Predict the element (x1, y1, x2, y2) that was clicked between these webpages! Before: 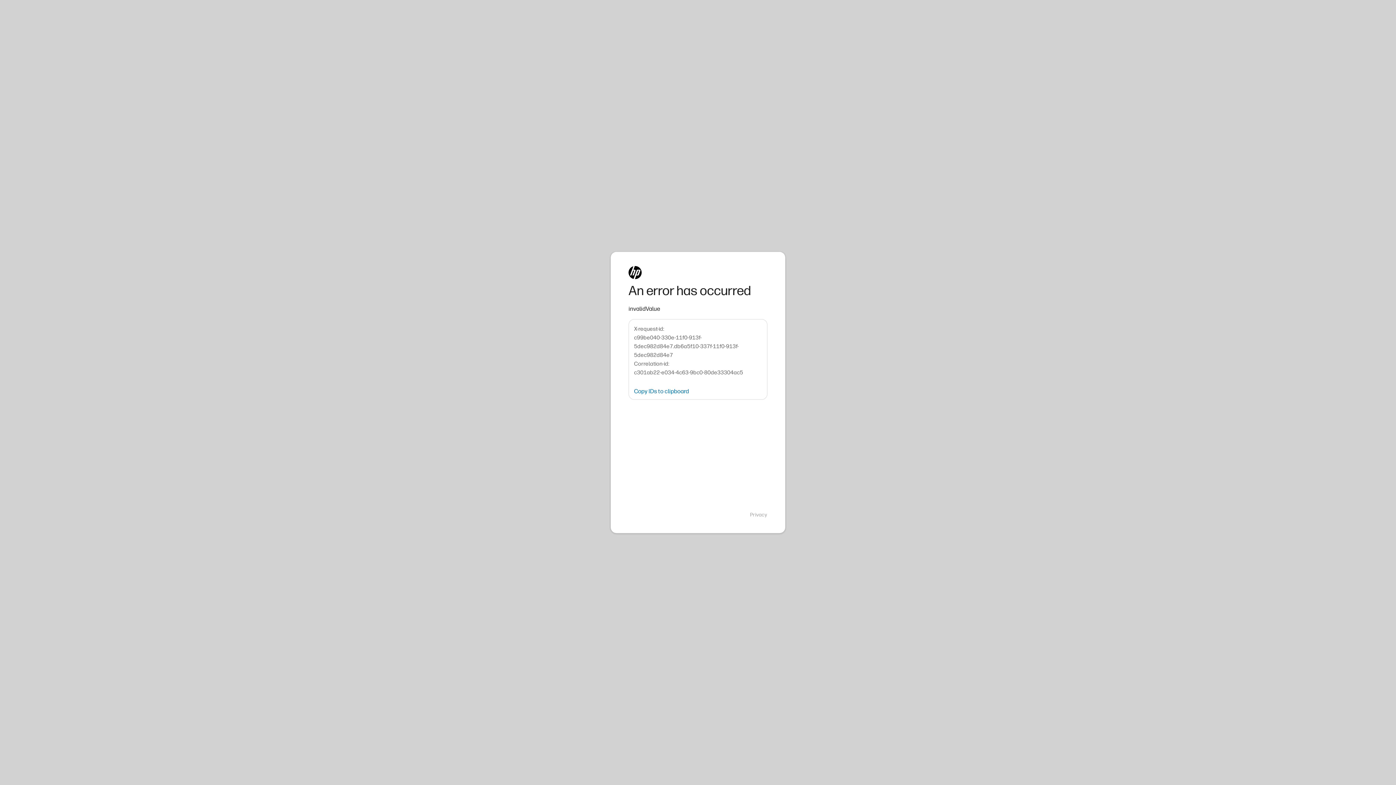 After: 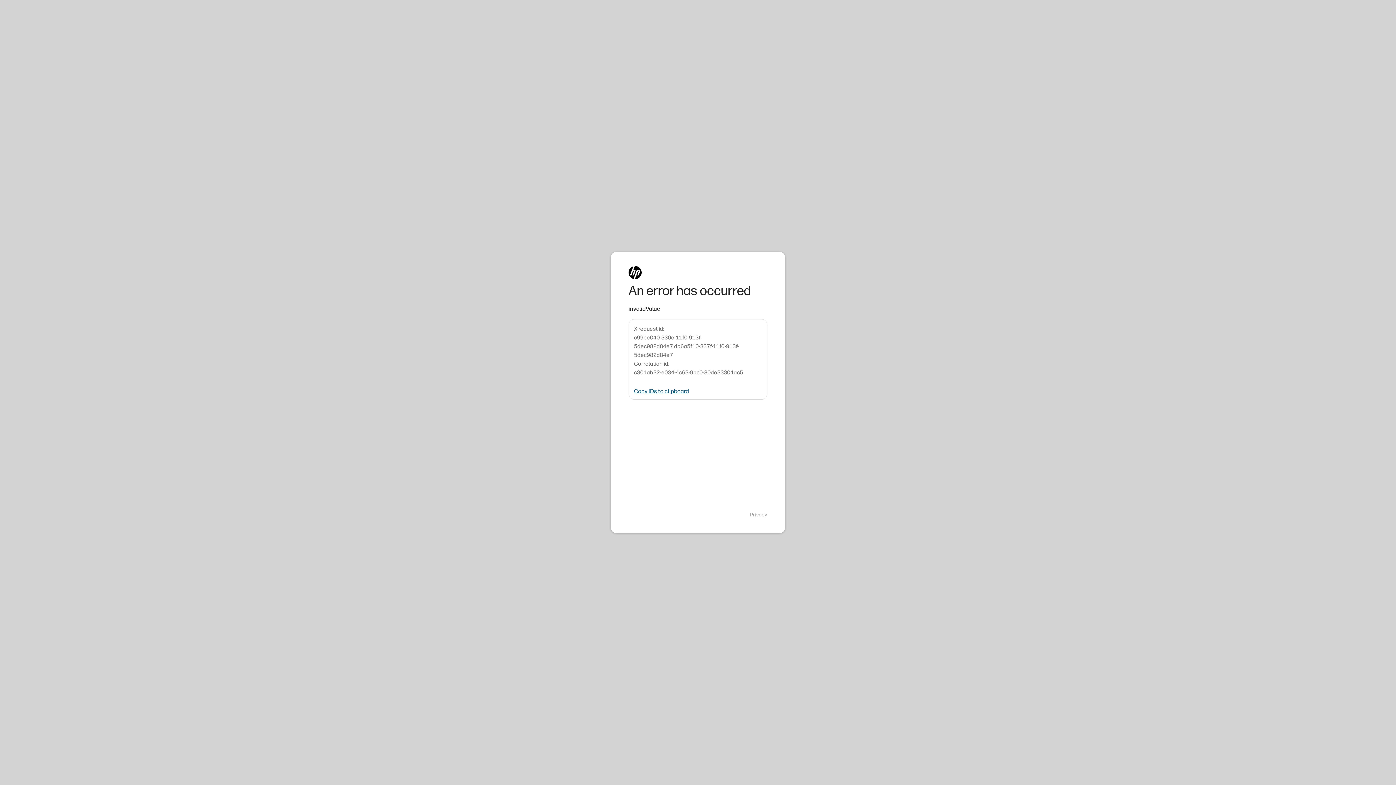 Action: label: Copy IDs to clipboard bbox: (634, 388, 689, 394)